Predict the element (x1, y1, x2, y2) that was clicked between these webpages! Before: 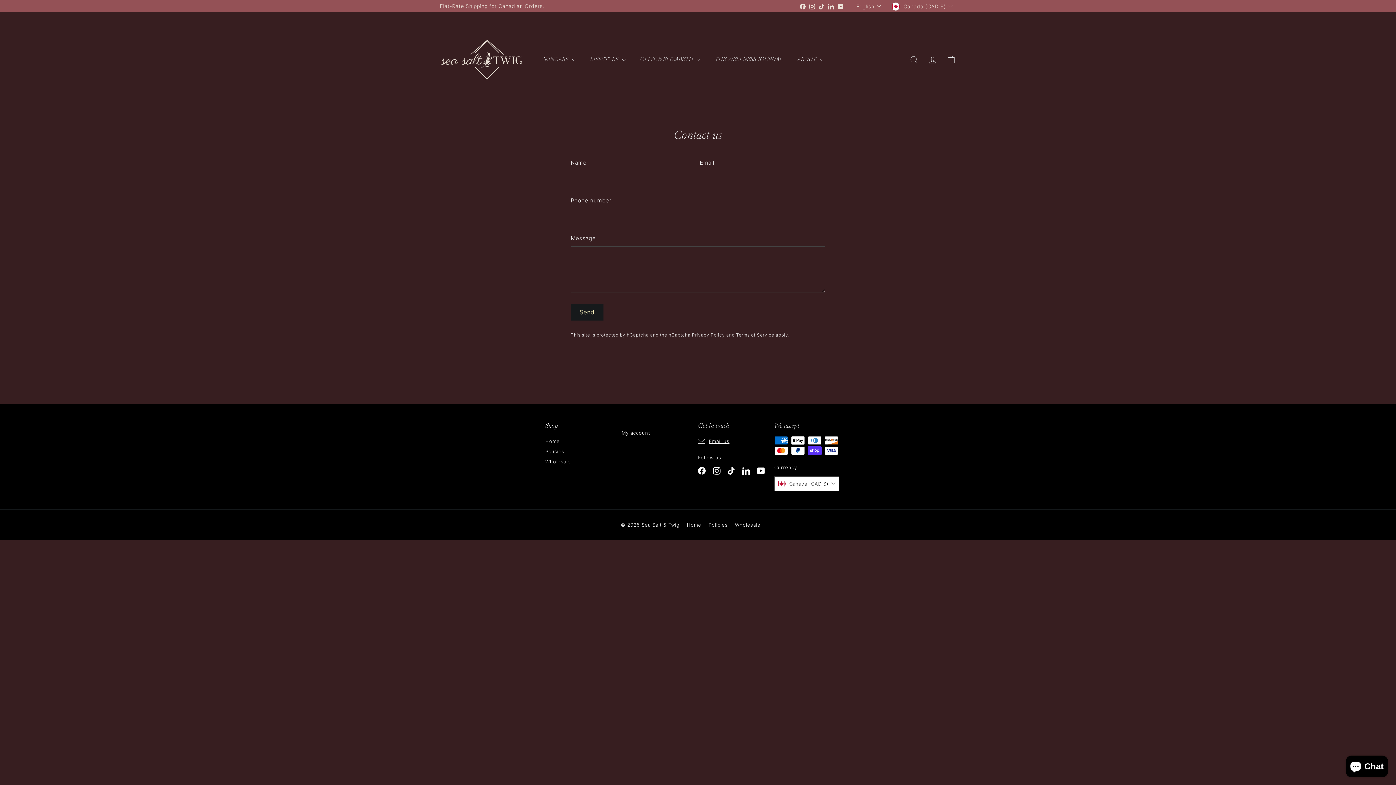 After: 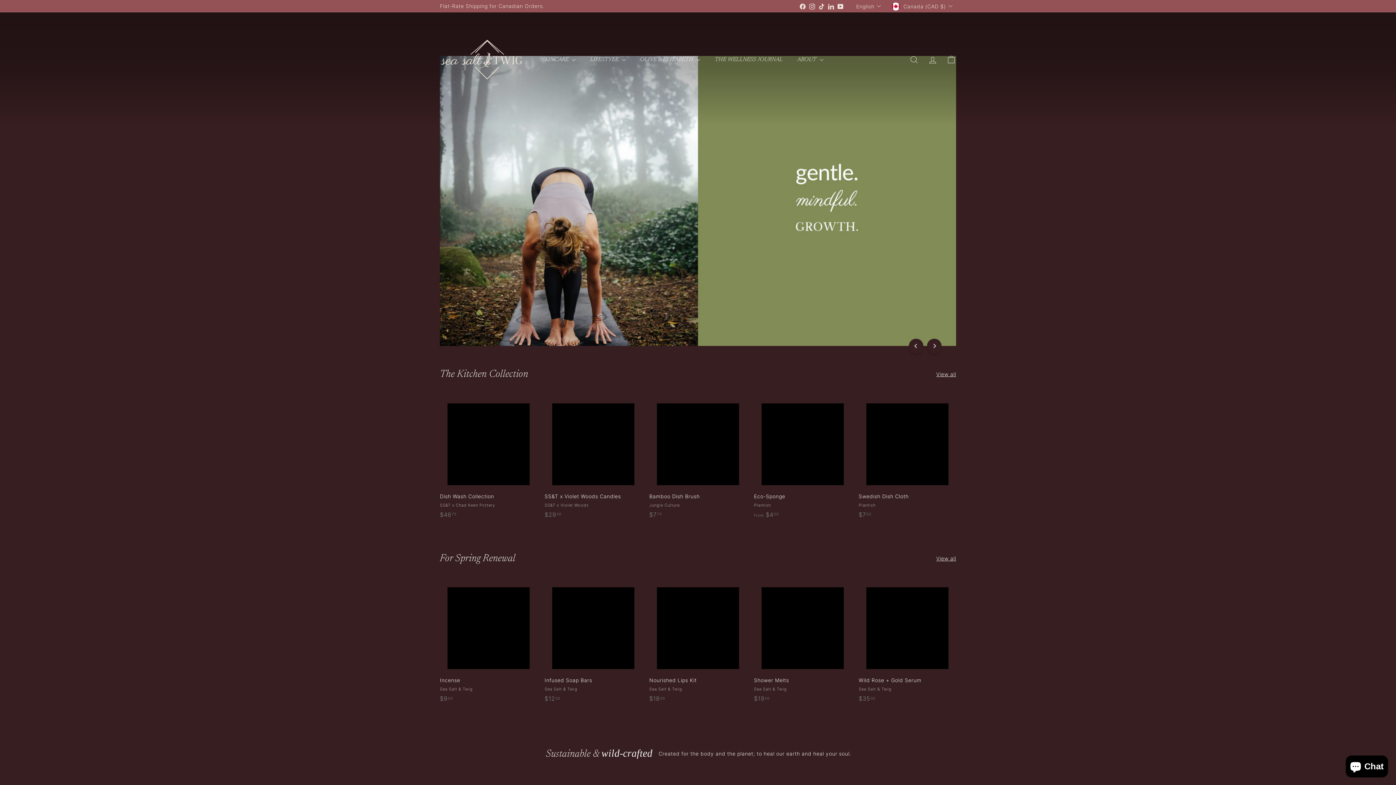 Action: bbox: (440, 17, 523, 101)